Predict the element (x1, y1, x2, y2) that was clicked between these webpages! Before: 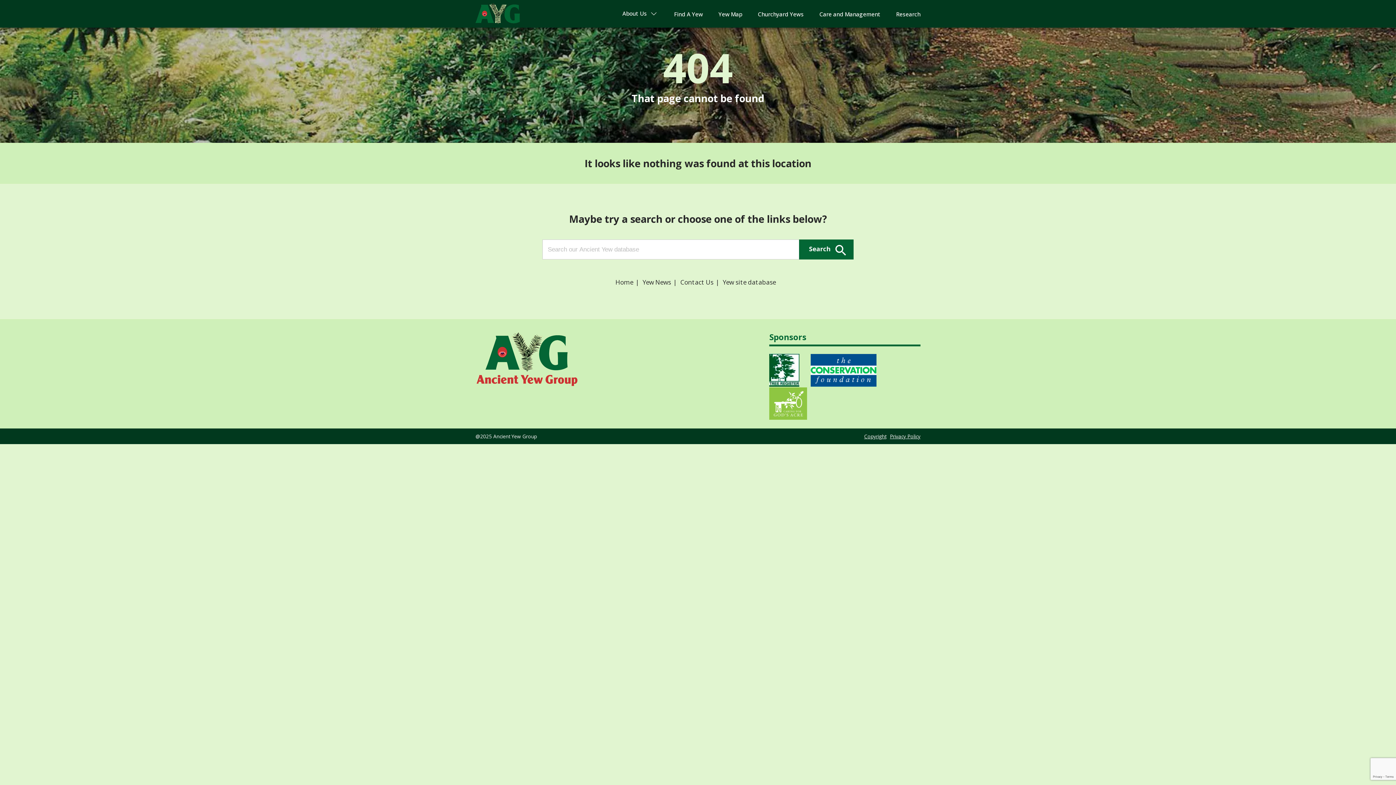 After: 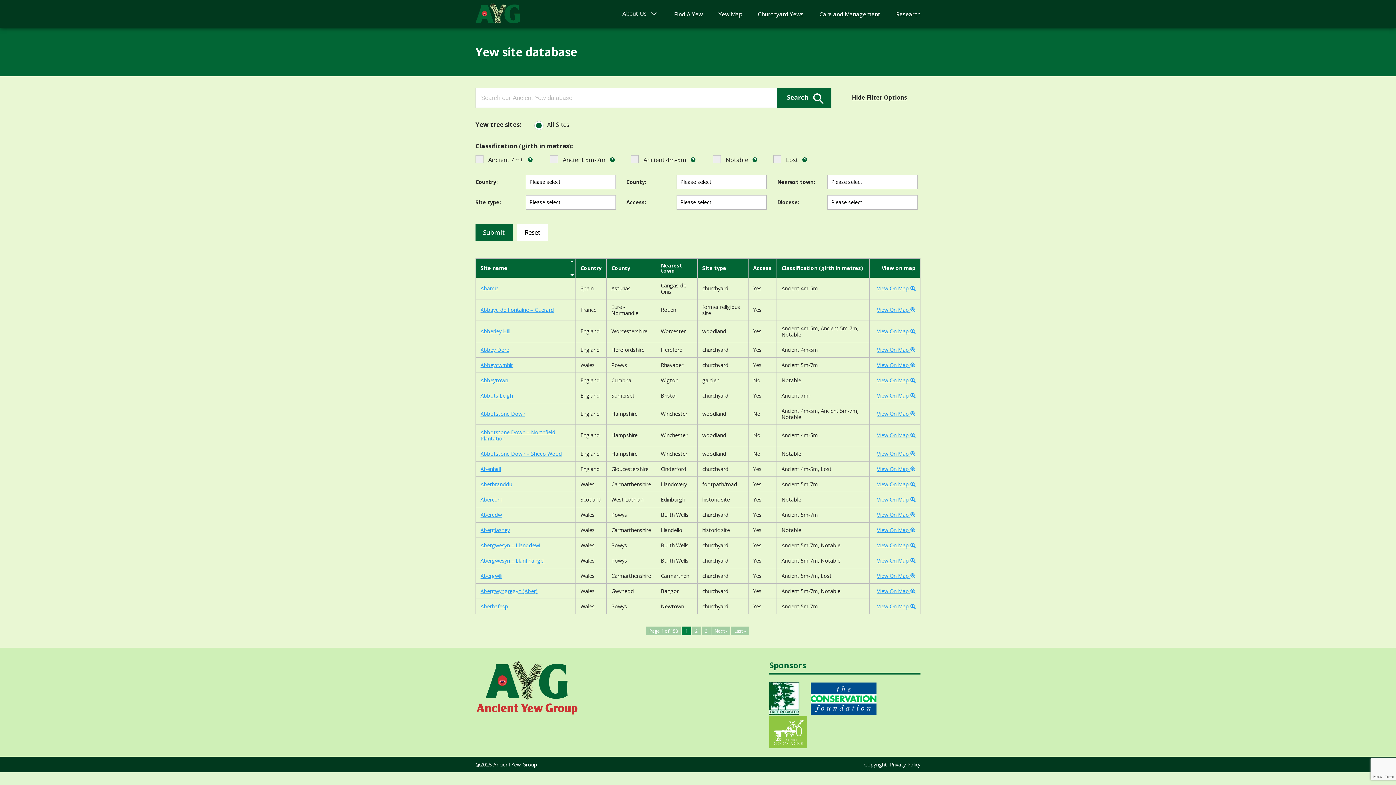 Action: label: Yew site database bbox: (723, 277, 776, 287)